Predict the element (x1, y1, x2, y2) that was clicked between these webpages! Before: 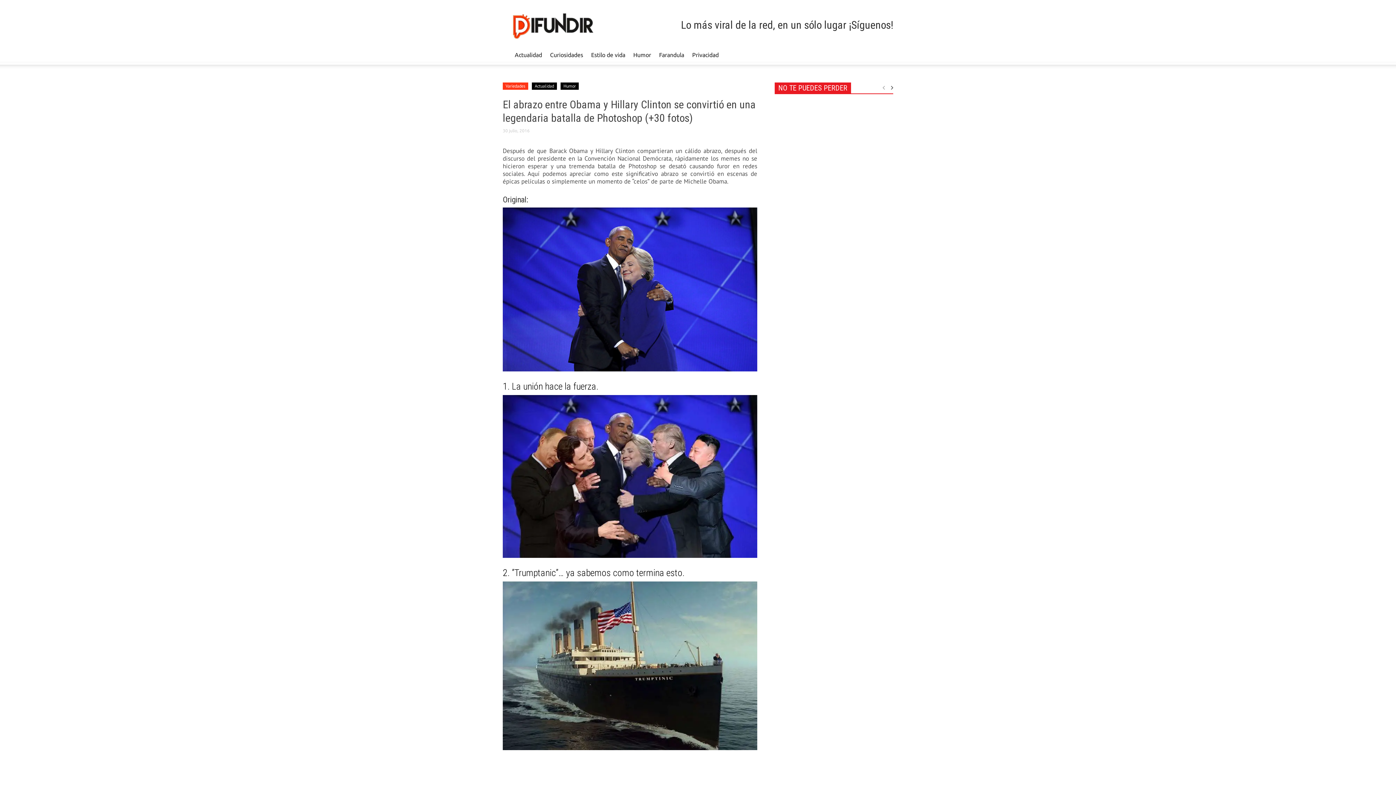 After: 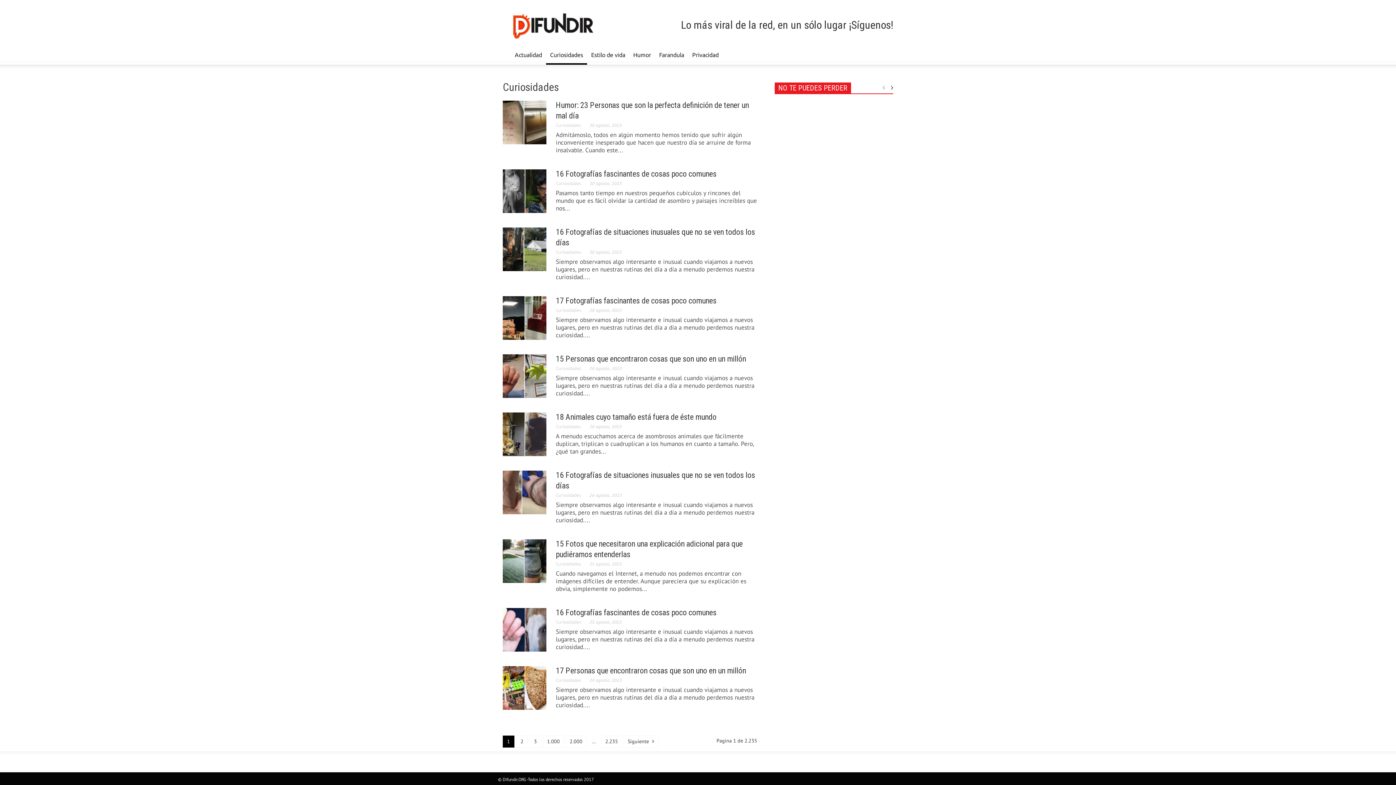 Action: bbox: (546, 45, 587, 64) label: Curiosidades